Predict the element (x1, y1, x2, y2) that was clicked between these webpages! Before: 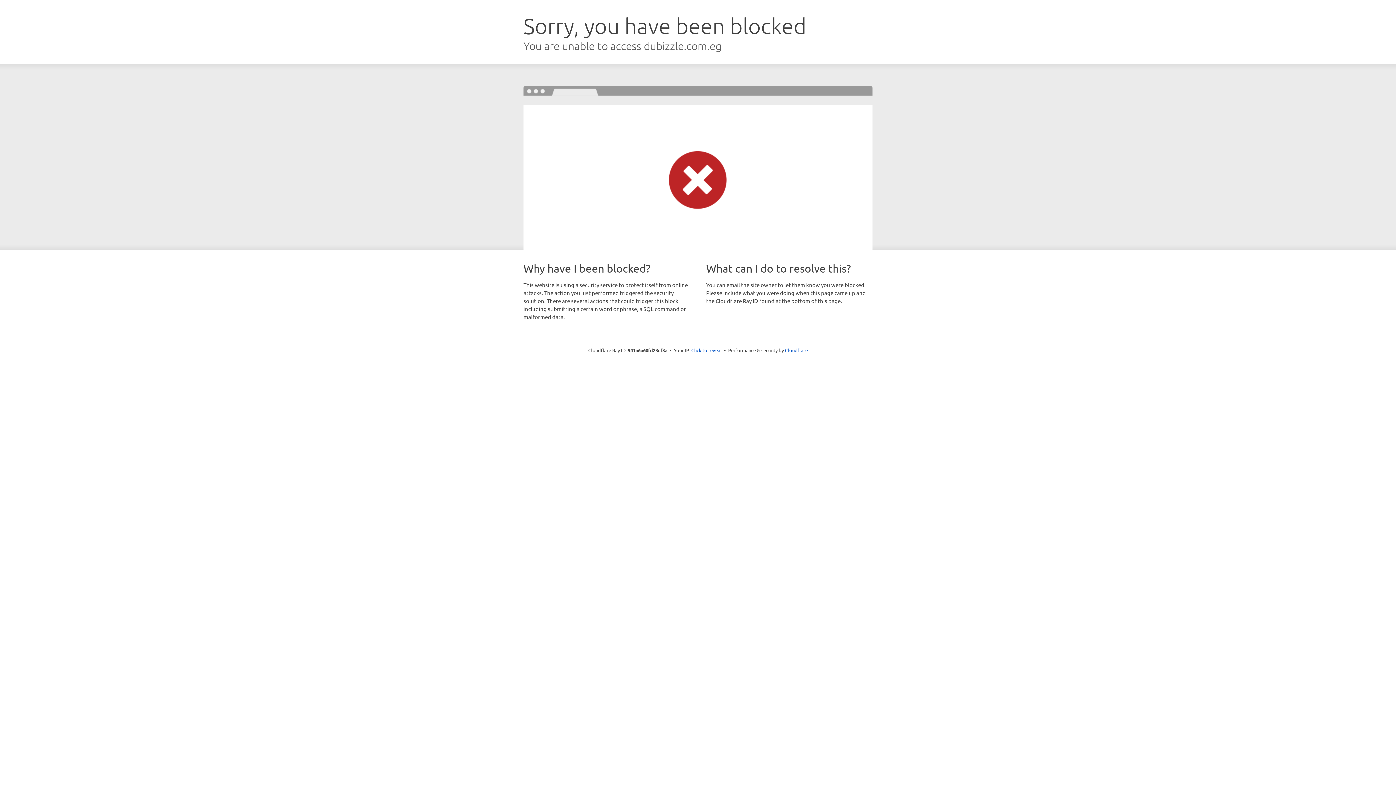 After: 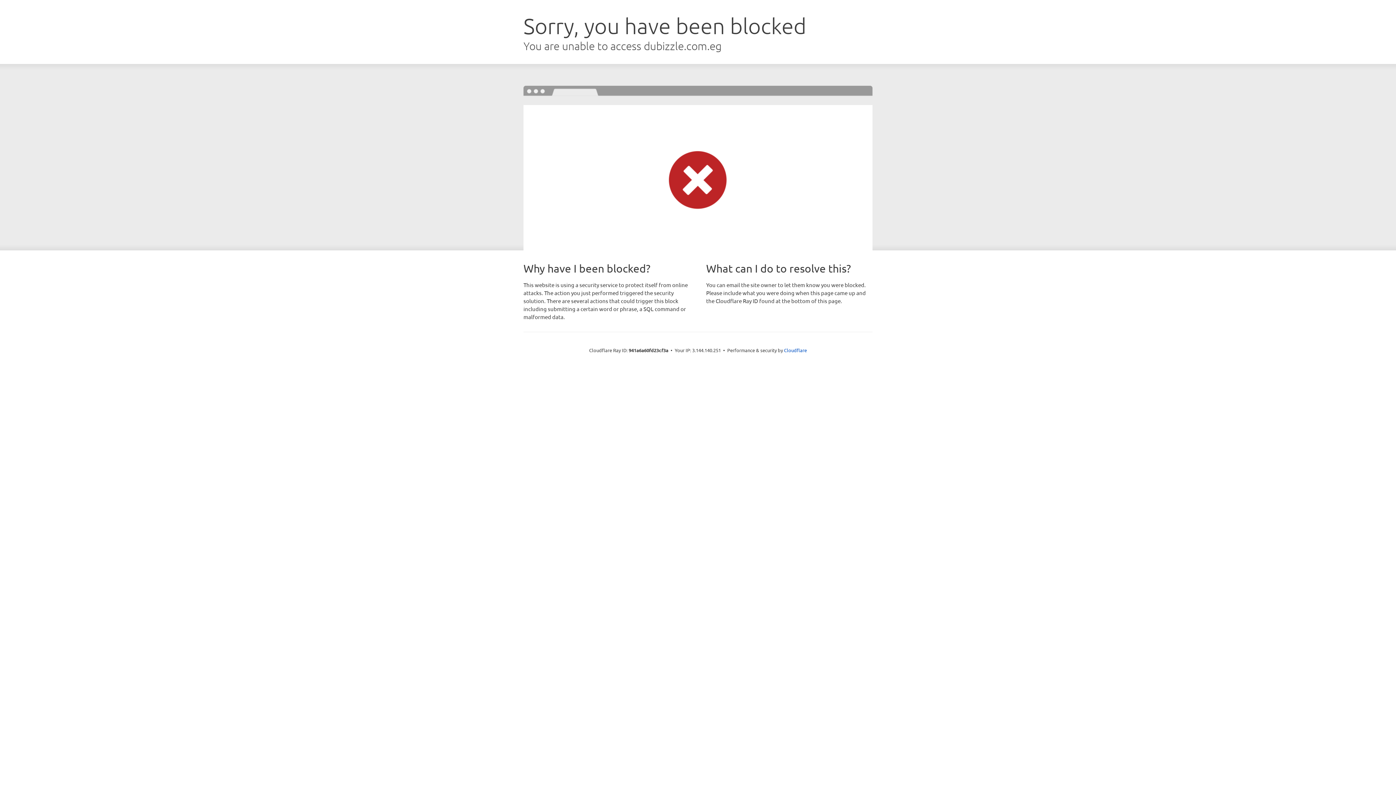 Action: label: Click to reveal bbox: (691, 346, 722, 353)